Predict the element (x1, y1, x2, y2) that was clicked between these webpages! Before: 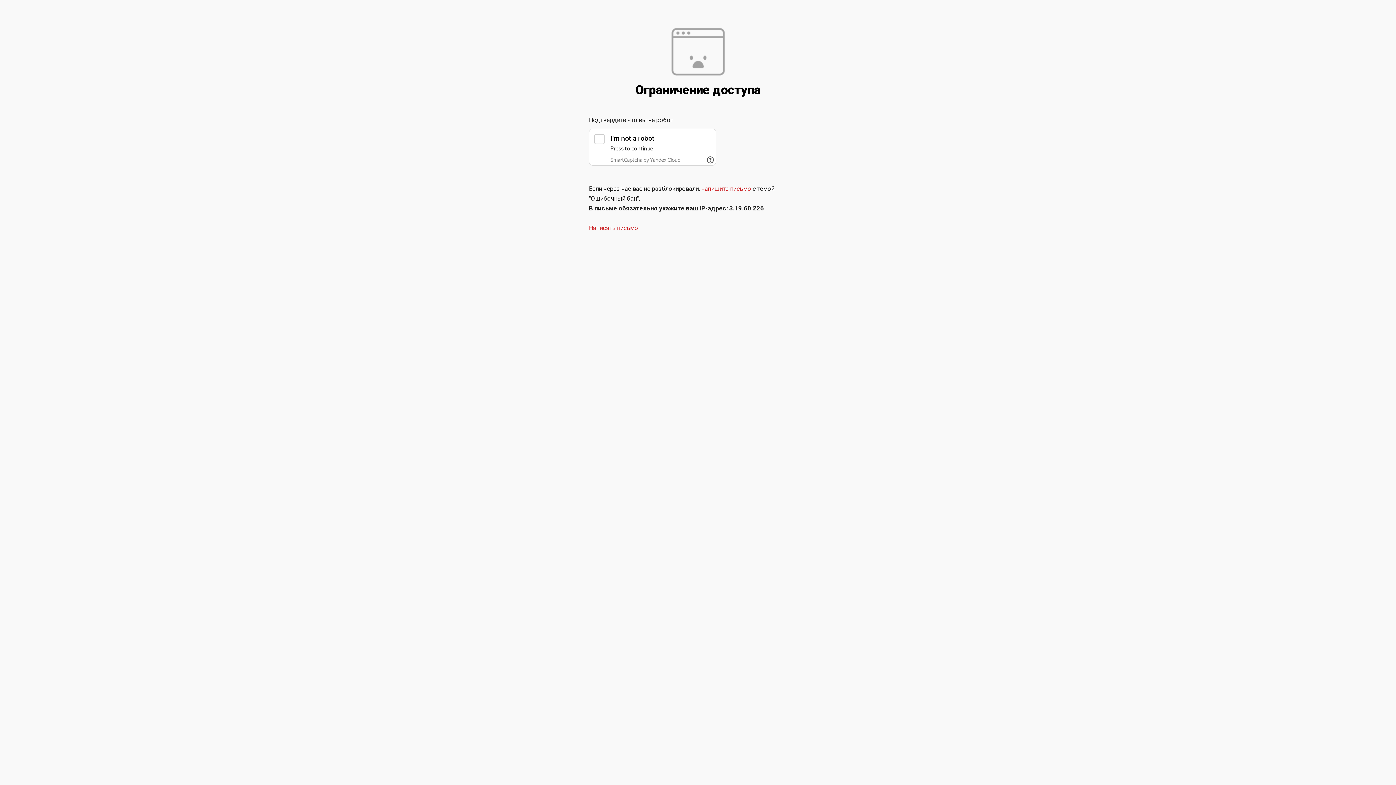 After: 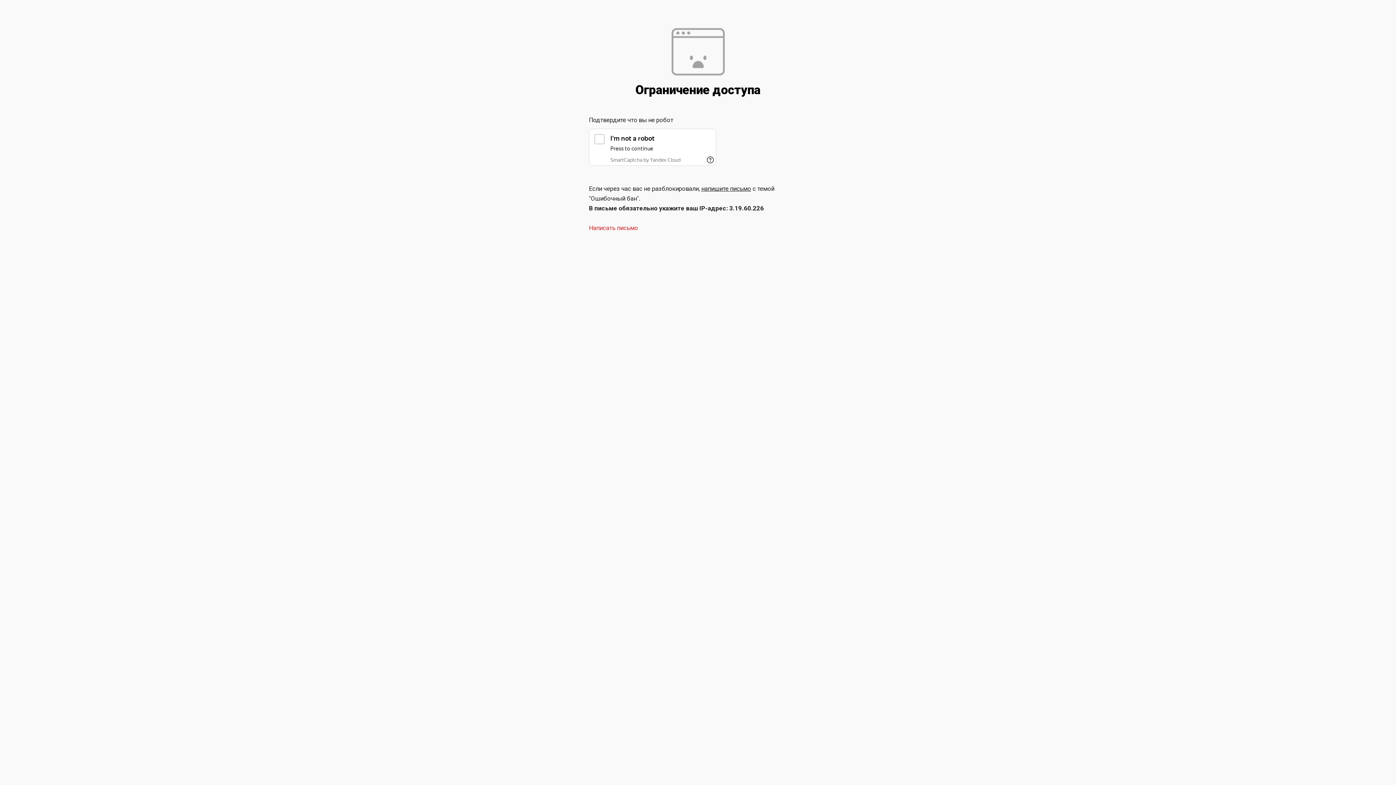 Action: bbox: (701, 185, 751, 192) label: напишите письмо